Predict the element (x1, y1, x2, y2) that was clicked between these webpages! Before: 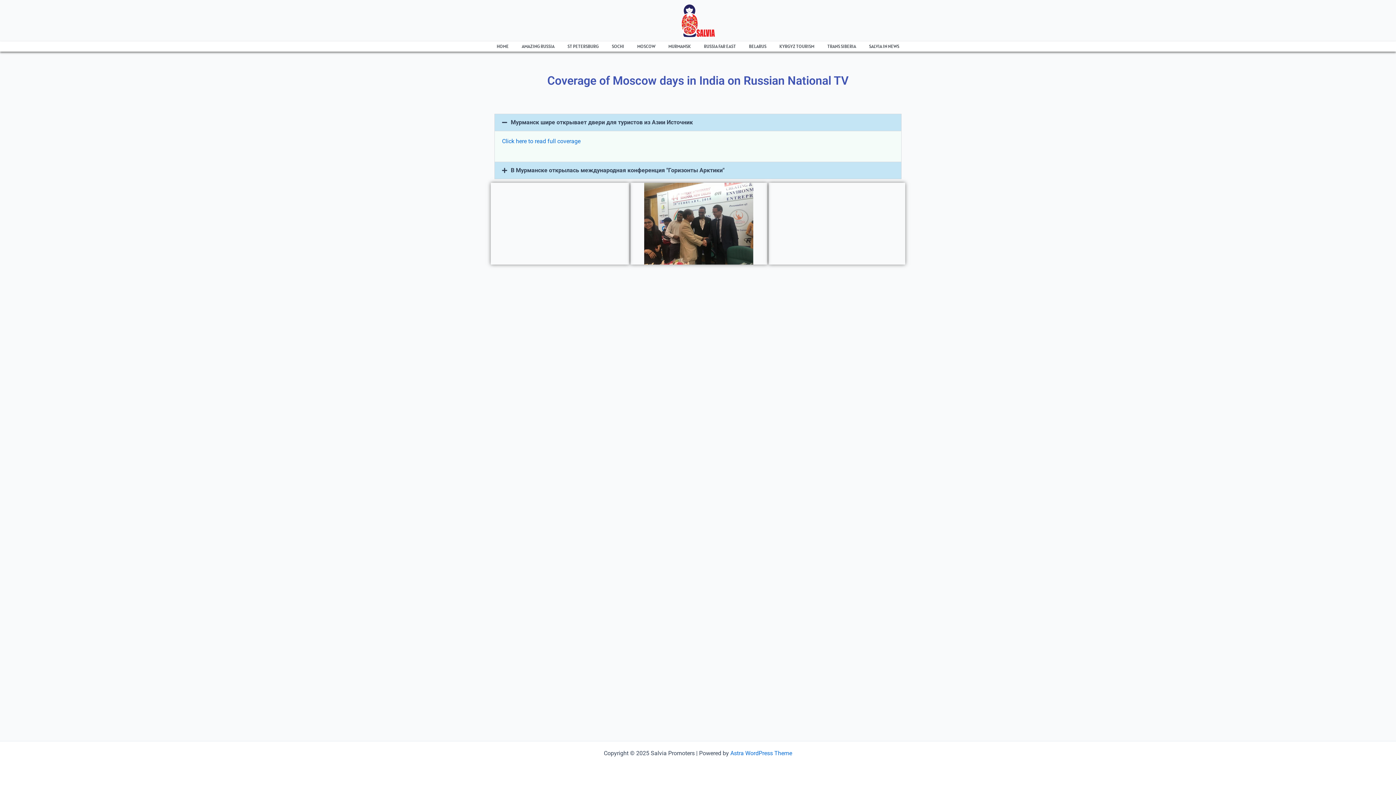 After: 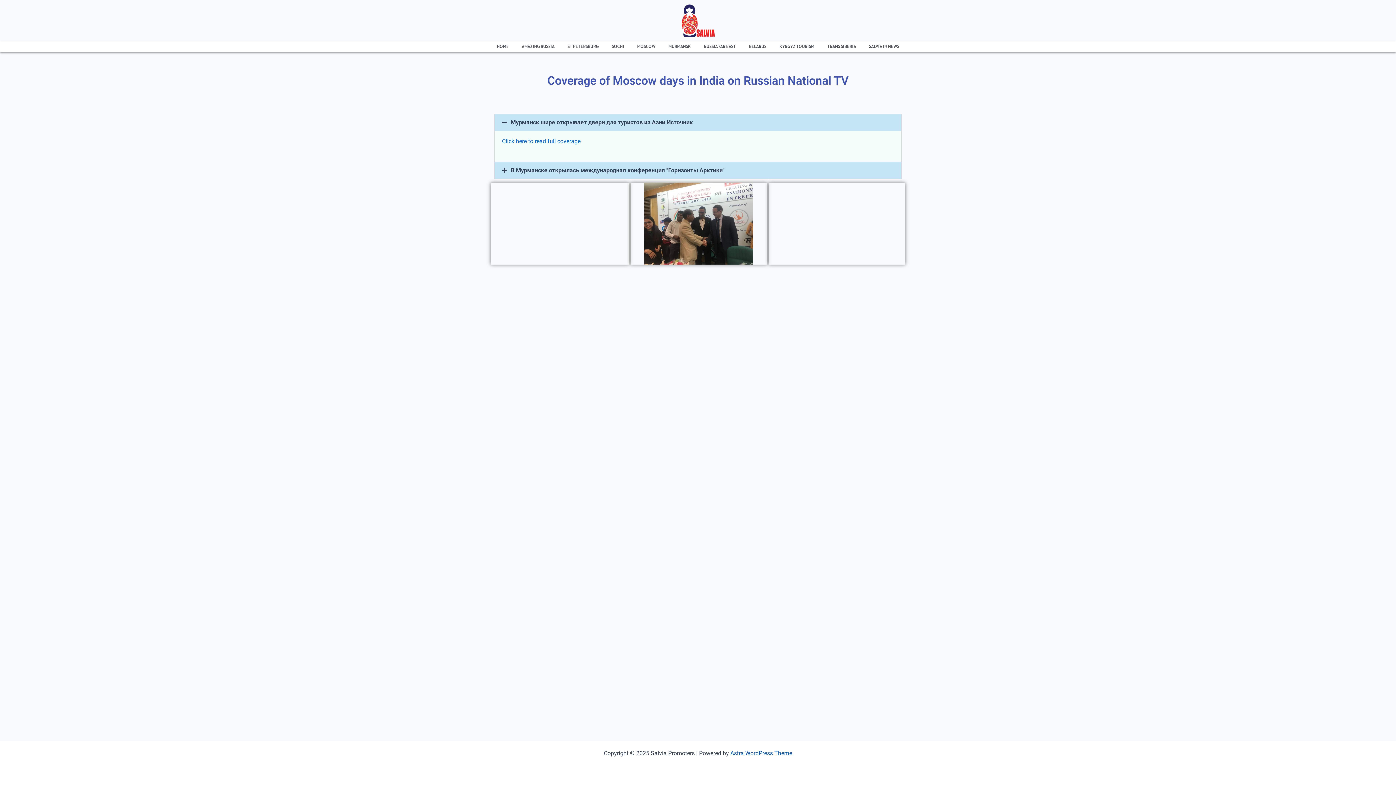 Action: bbox: (730, 750, 792, 757) label: Astra WordPress Theme